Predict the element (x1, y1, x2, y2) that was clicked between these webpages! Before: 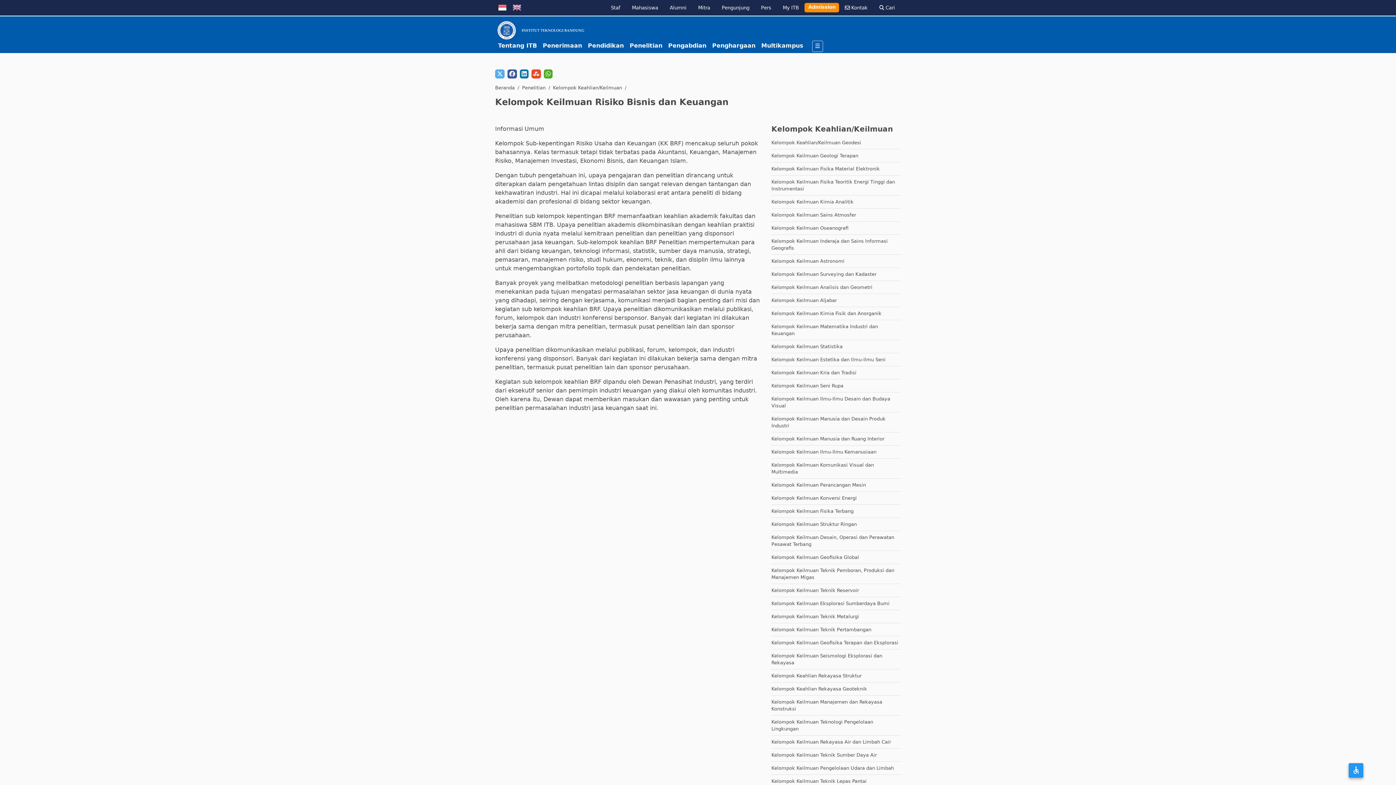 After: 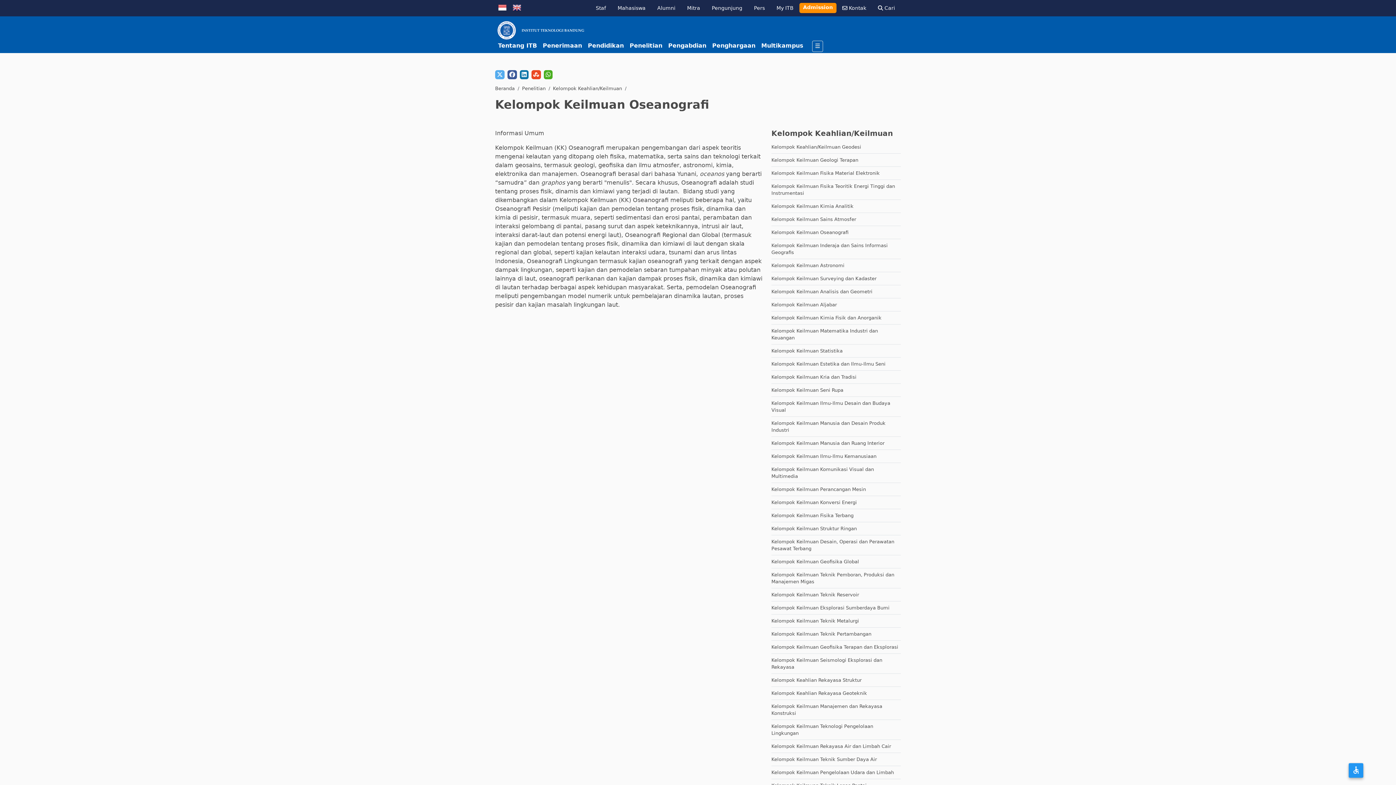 Action: bbox: (771, 225, 848, 230) label: Kelompok Keilmuan Oseanografi